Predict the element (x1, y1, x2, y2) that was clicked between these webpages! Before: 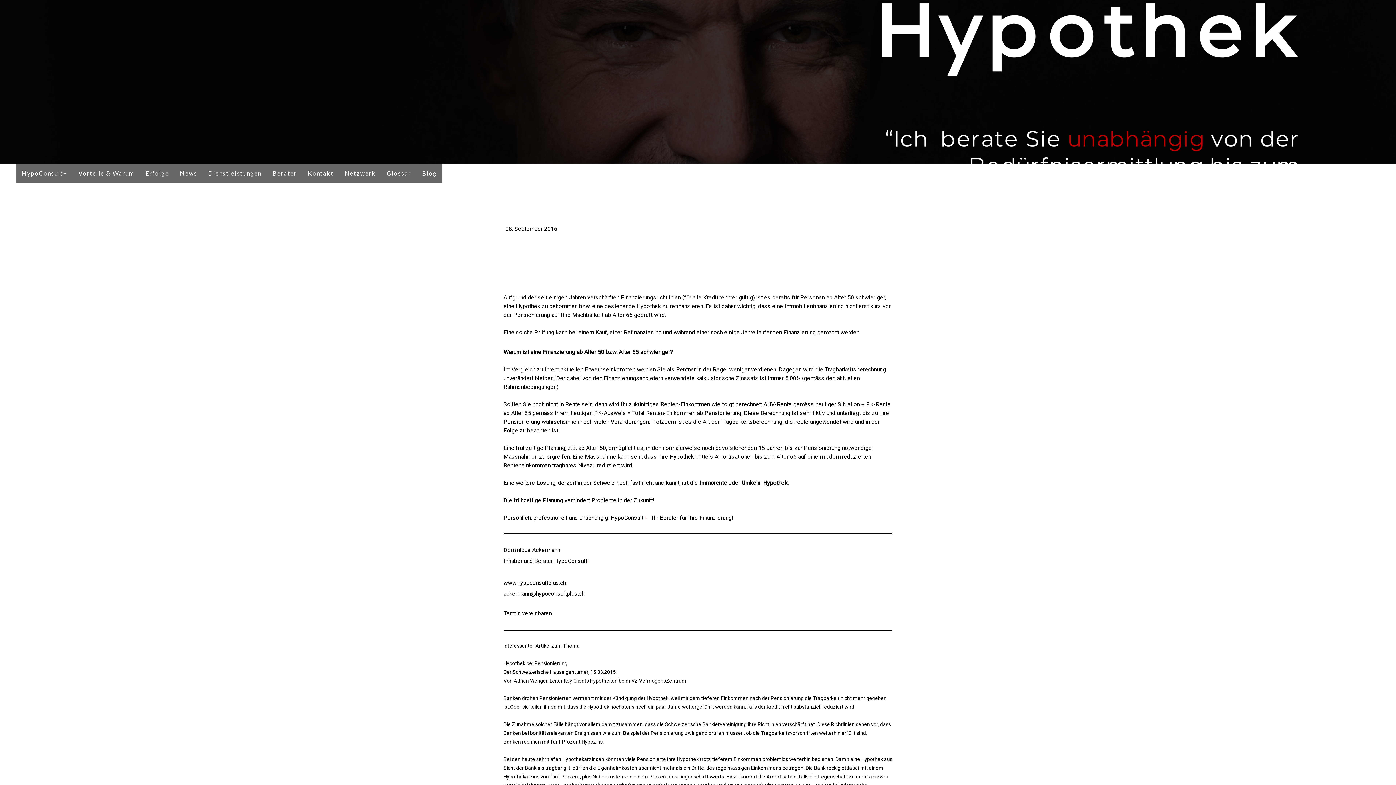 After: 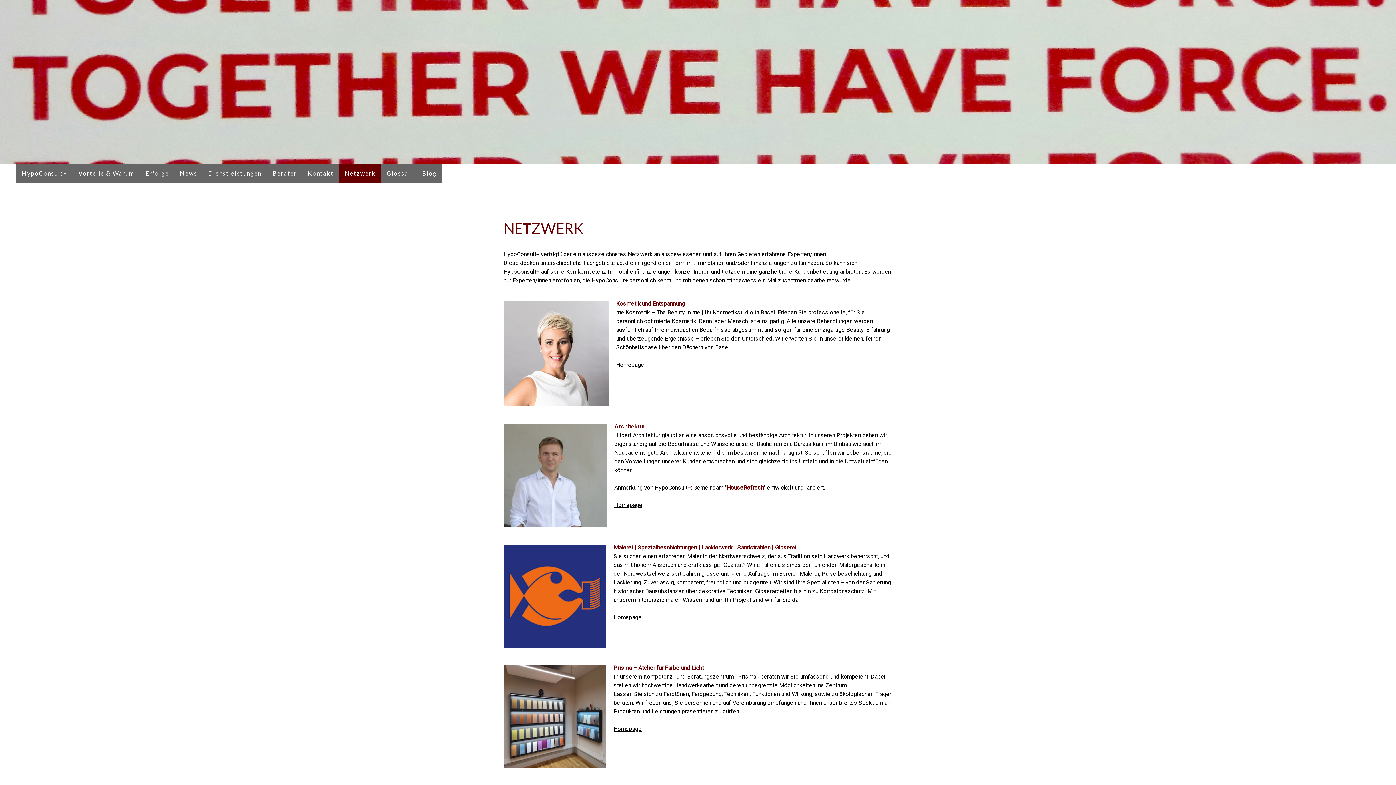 Action: label: Netzwerk bbox: (339, 163, 381, 182)